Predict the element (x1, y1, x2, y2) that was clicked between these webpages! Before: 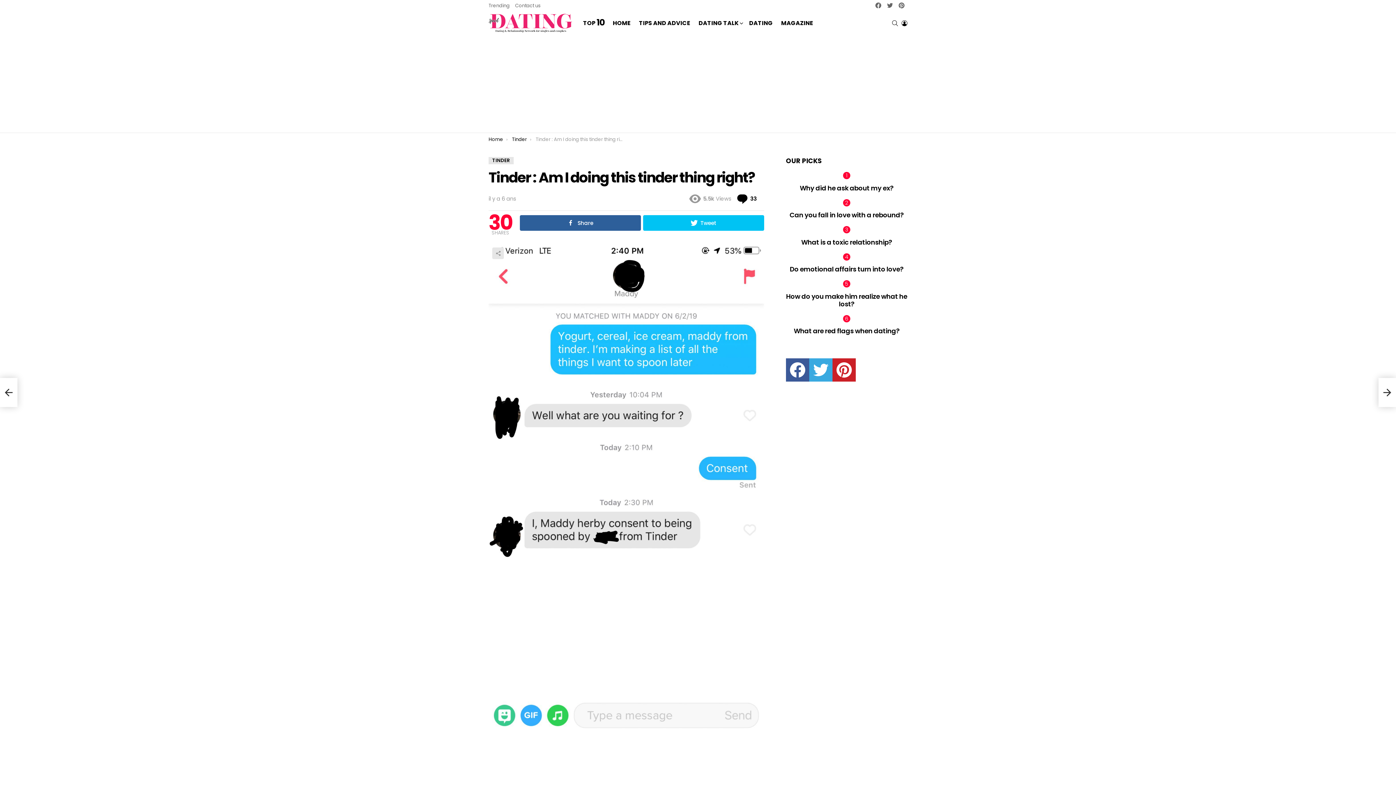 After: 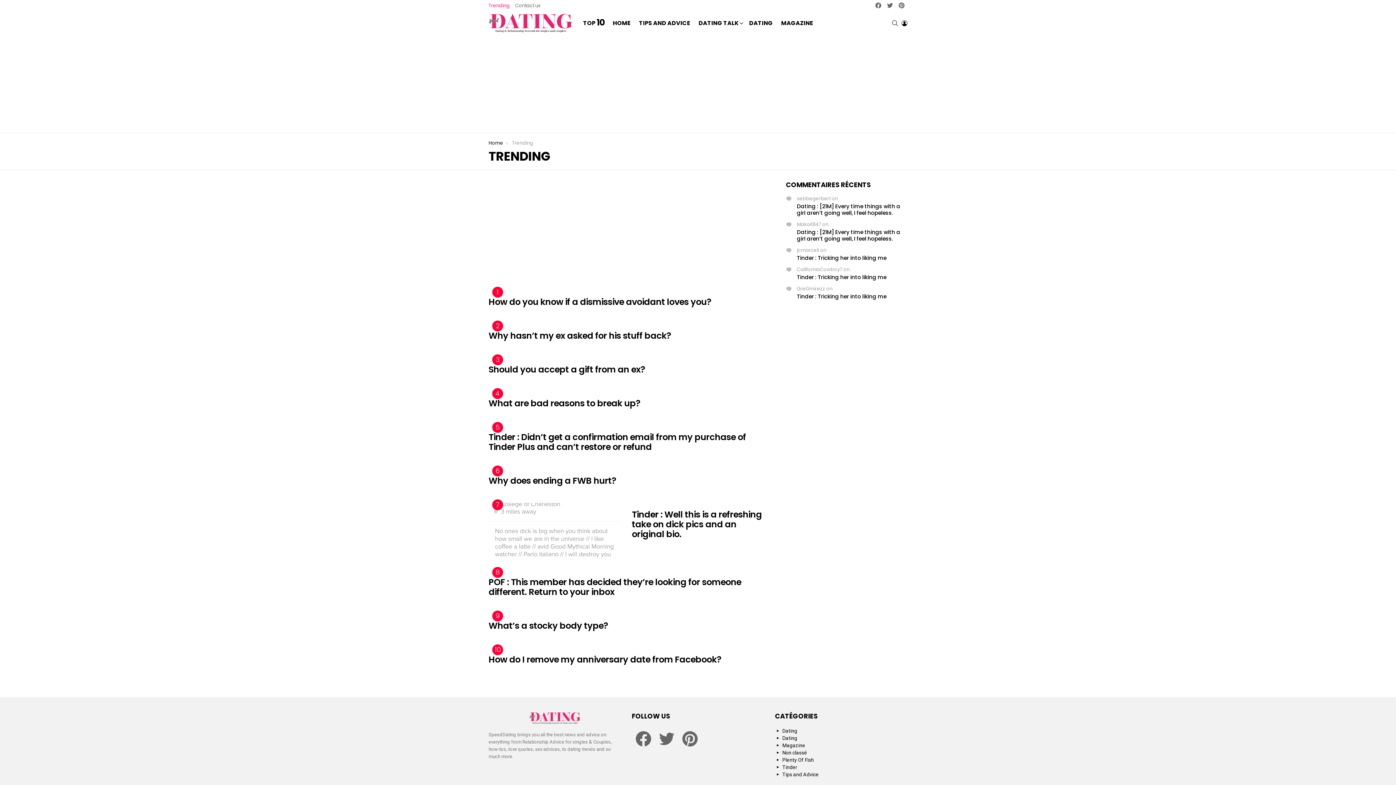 Action: label: Trending bbox: (488, 0, 509, 11)